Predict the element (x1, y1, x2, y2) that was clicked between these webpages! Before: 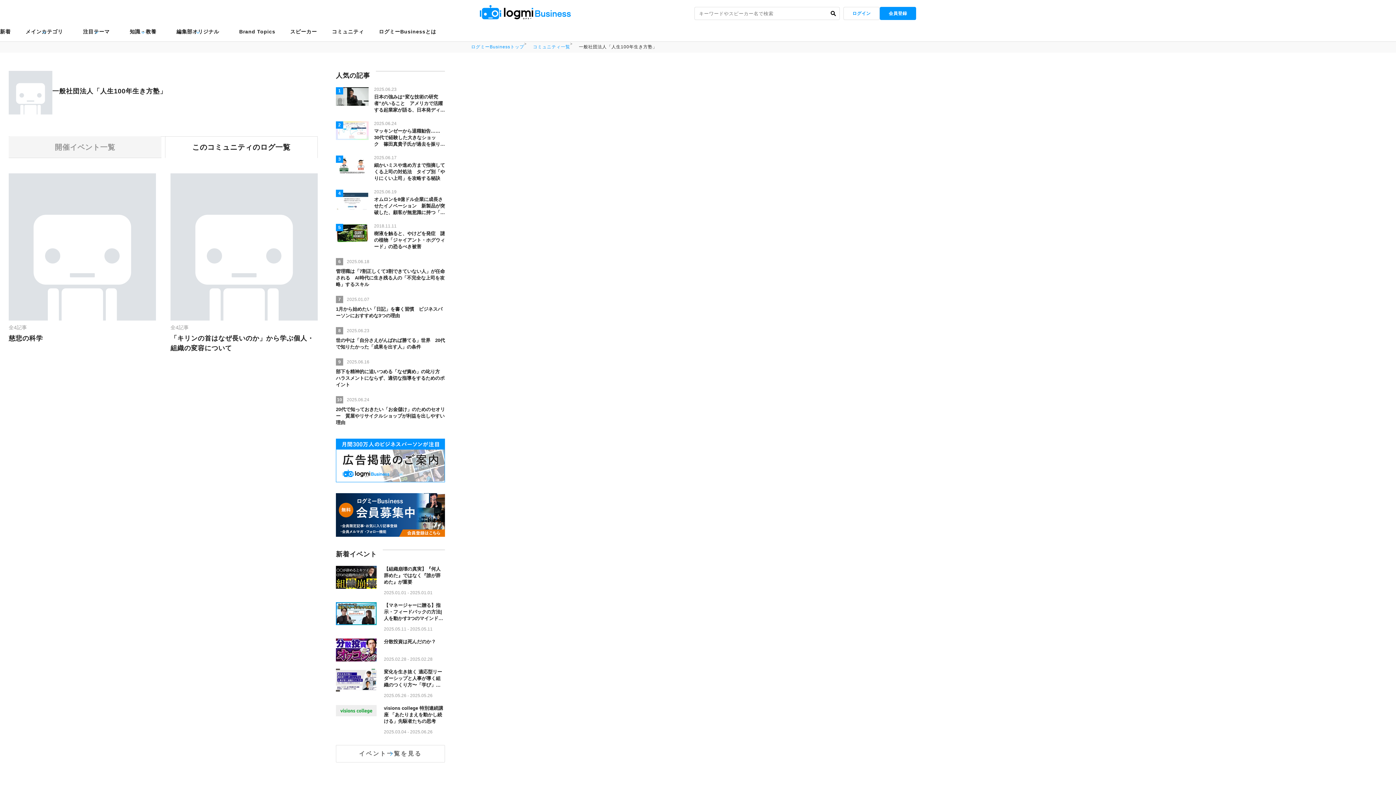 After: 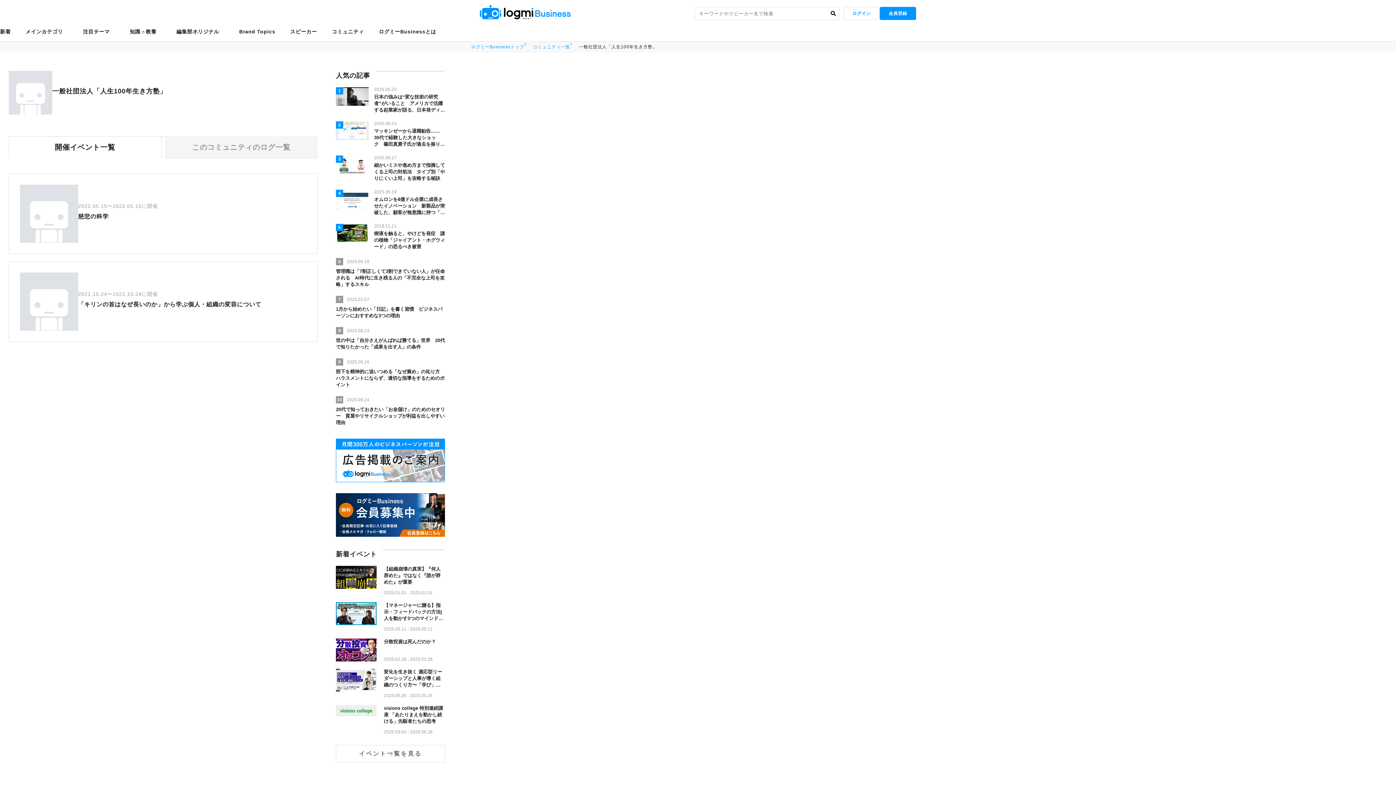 Action: label: 開催イベント一覧 bbox: (8, 136, 161, 158)